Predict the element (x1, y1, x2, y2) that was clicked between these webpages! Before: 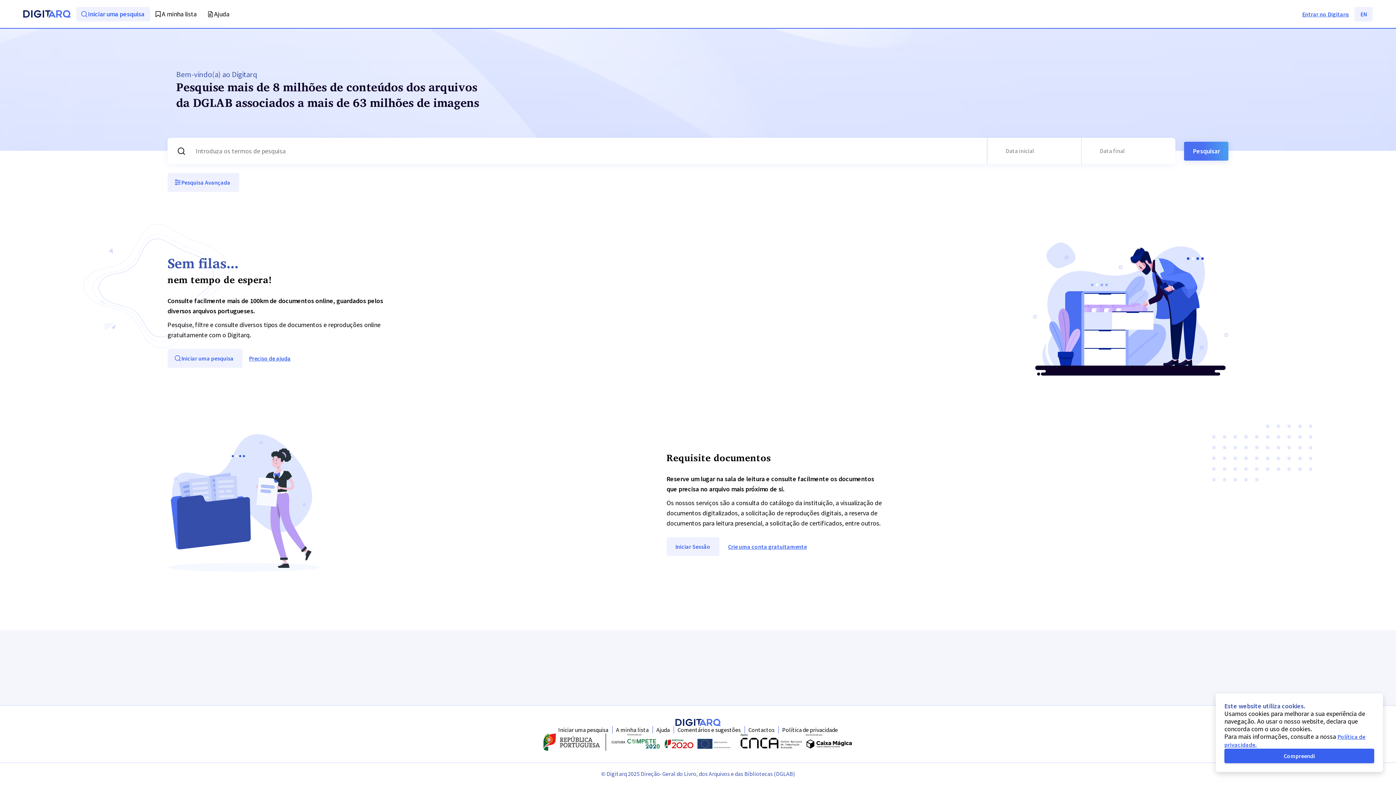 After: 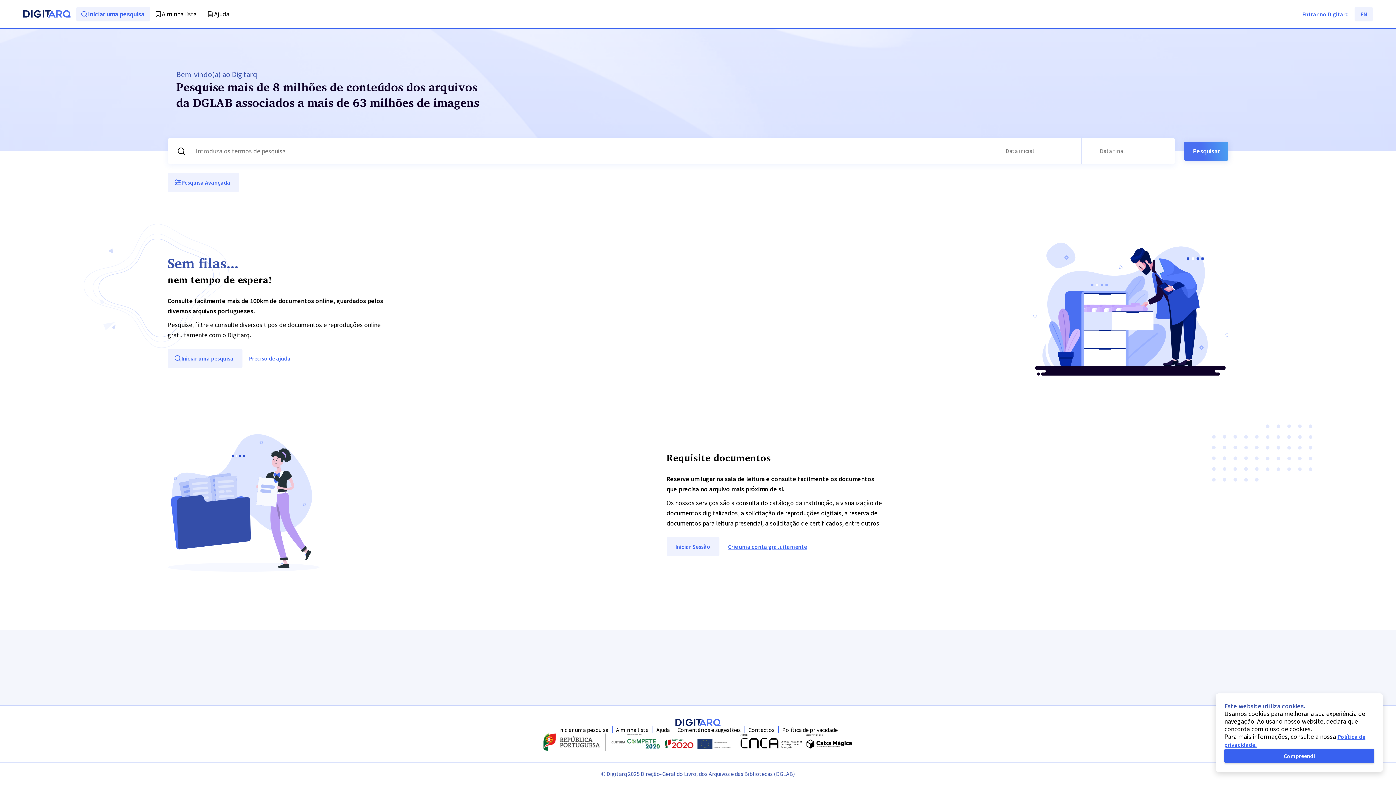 Action: bbox: (76, 6, 150, 21) label: Iniciar uma pesquisa